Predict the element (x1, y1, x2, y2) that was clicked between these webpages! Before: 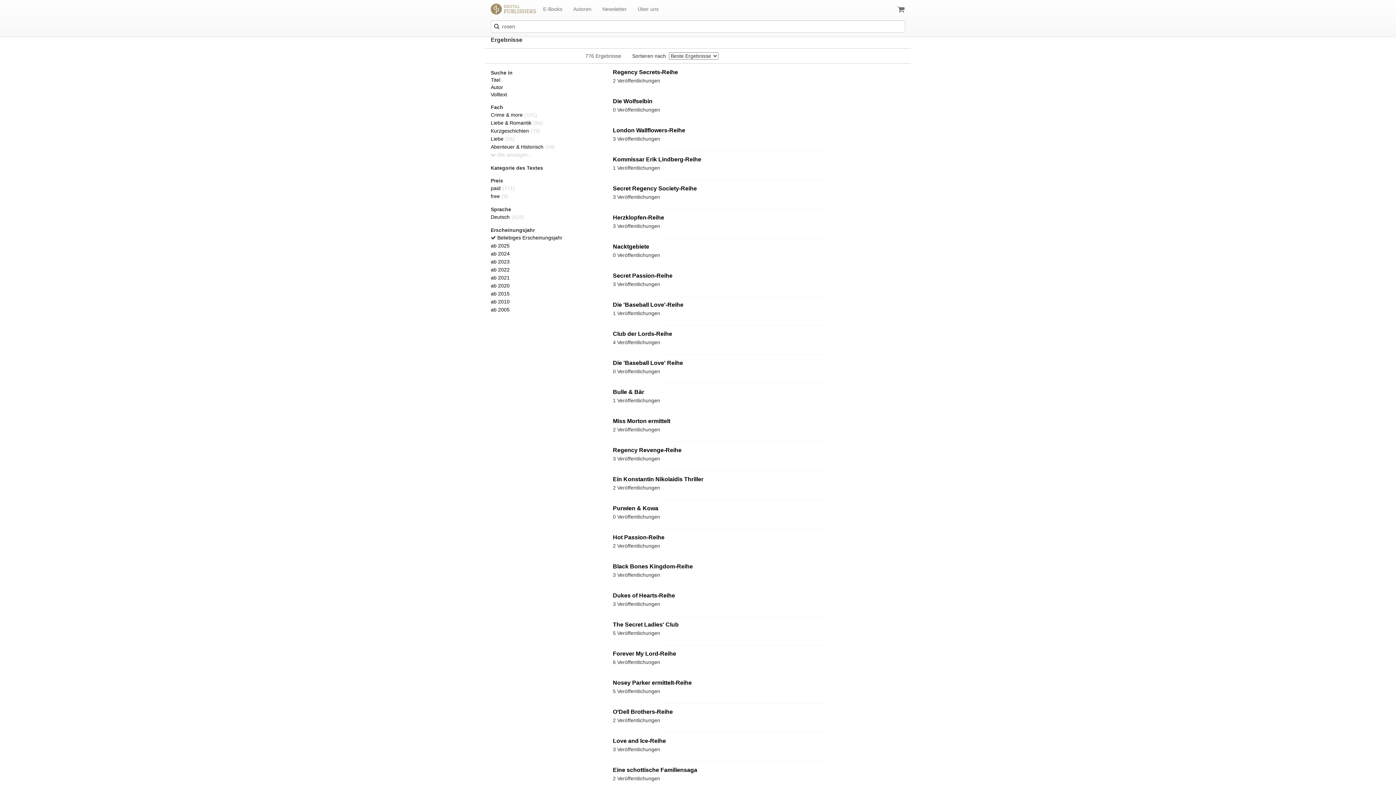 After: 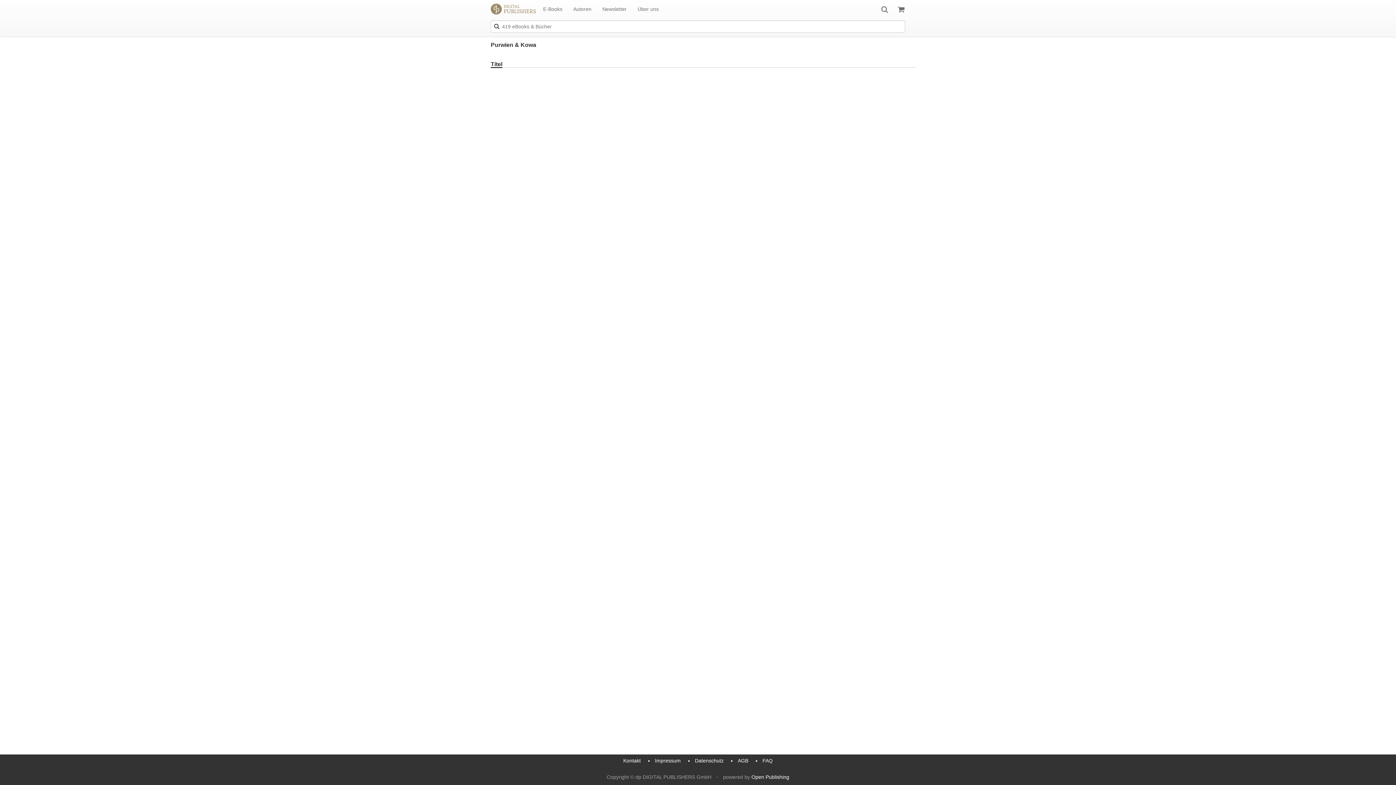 Action: bbox: (613, 505, 658, 511) label: Purwien & Kowa